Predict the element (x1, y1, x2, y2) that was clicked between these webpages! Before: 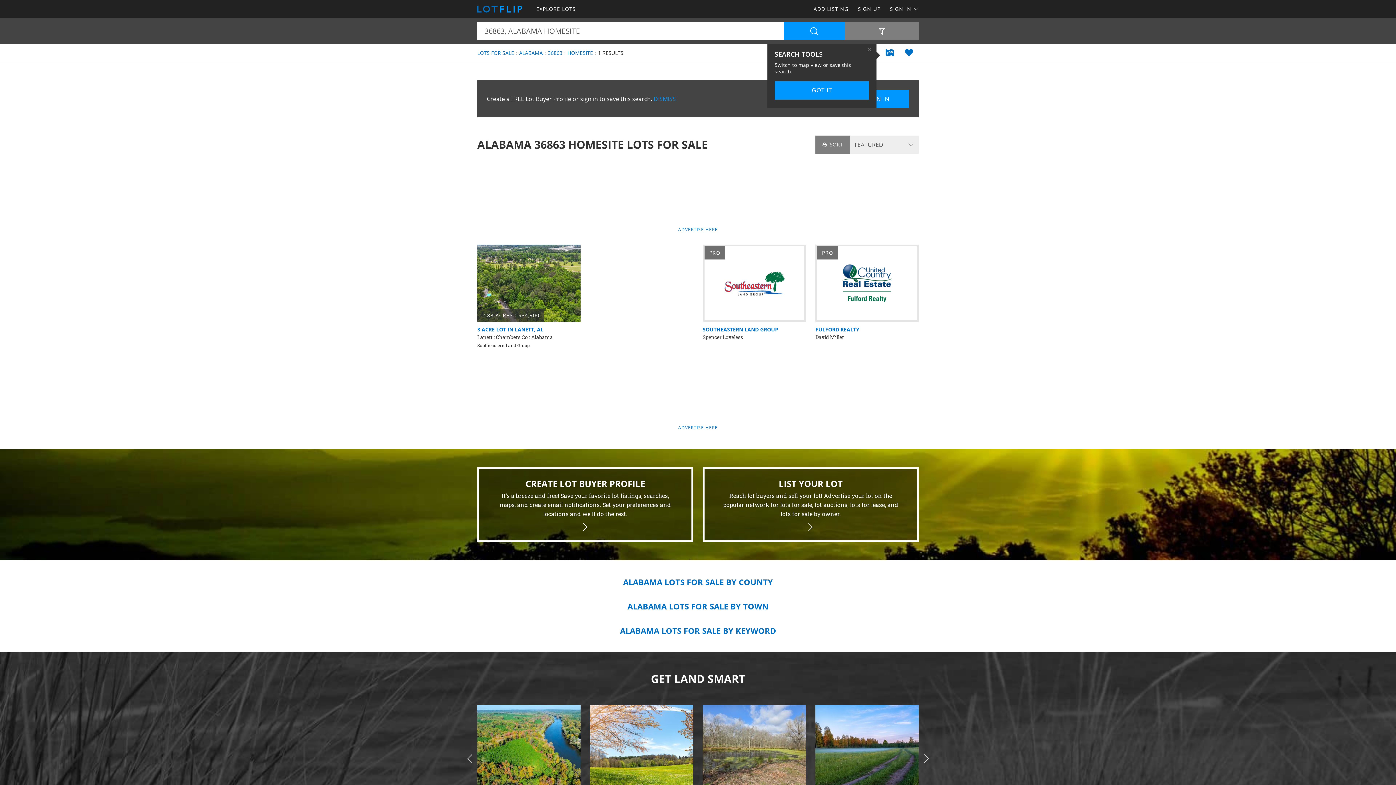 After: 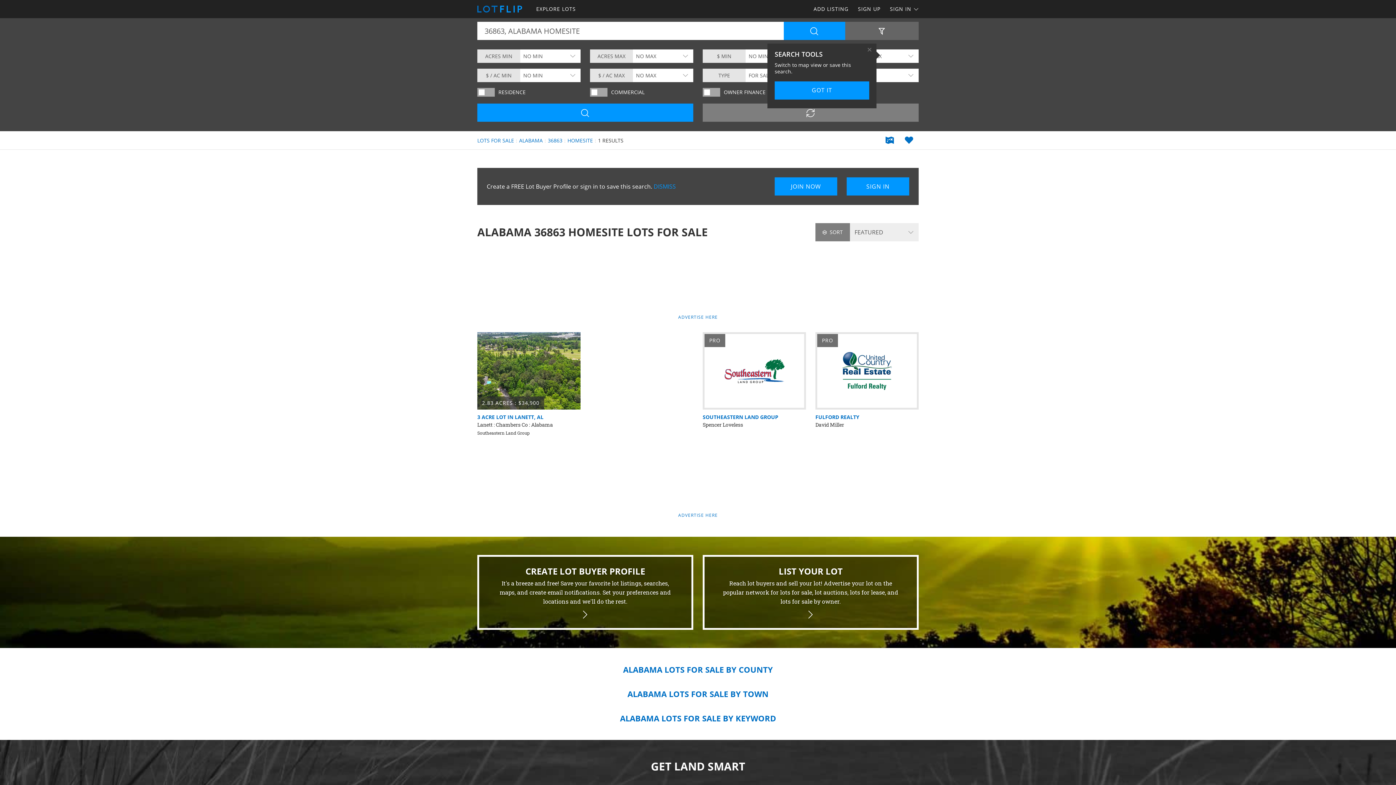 Action: label: Filters bbox: (845, 21, 918, 40)